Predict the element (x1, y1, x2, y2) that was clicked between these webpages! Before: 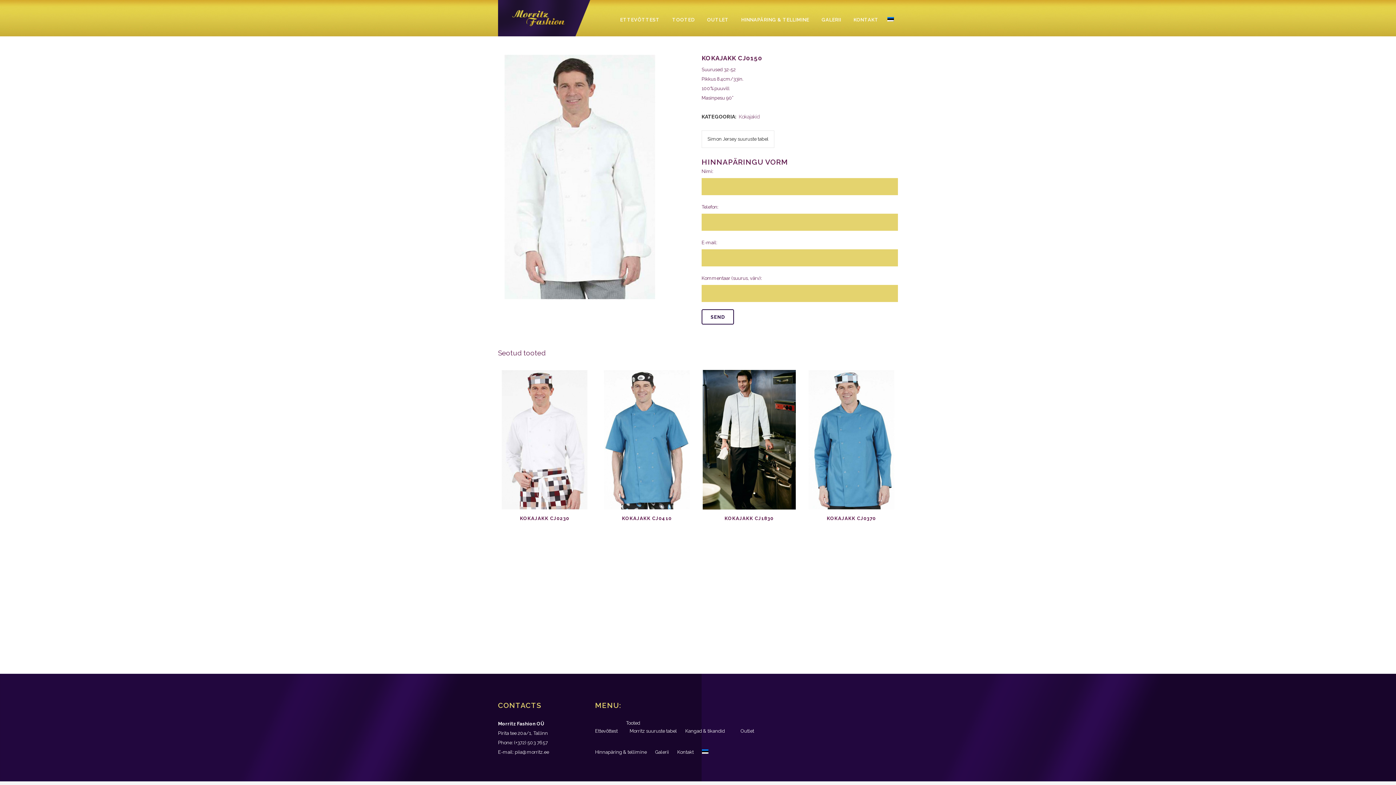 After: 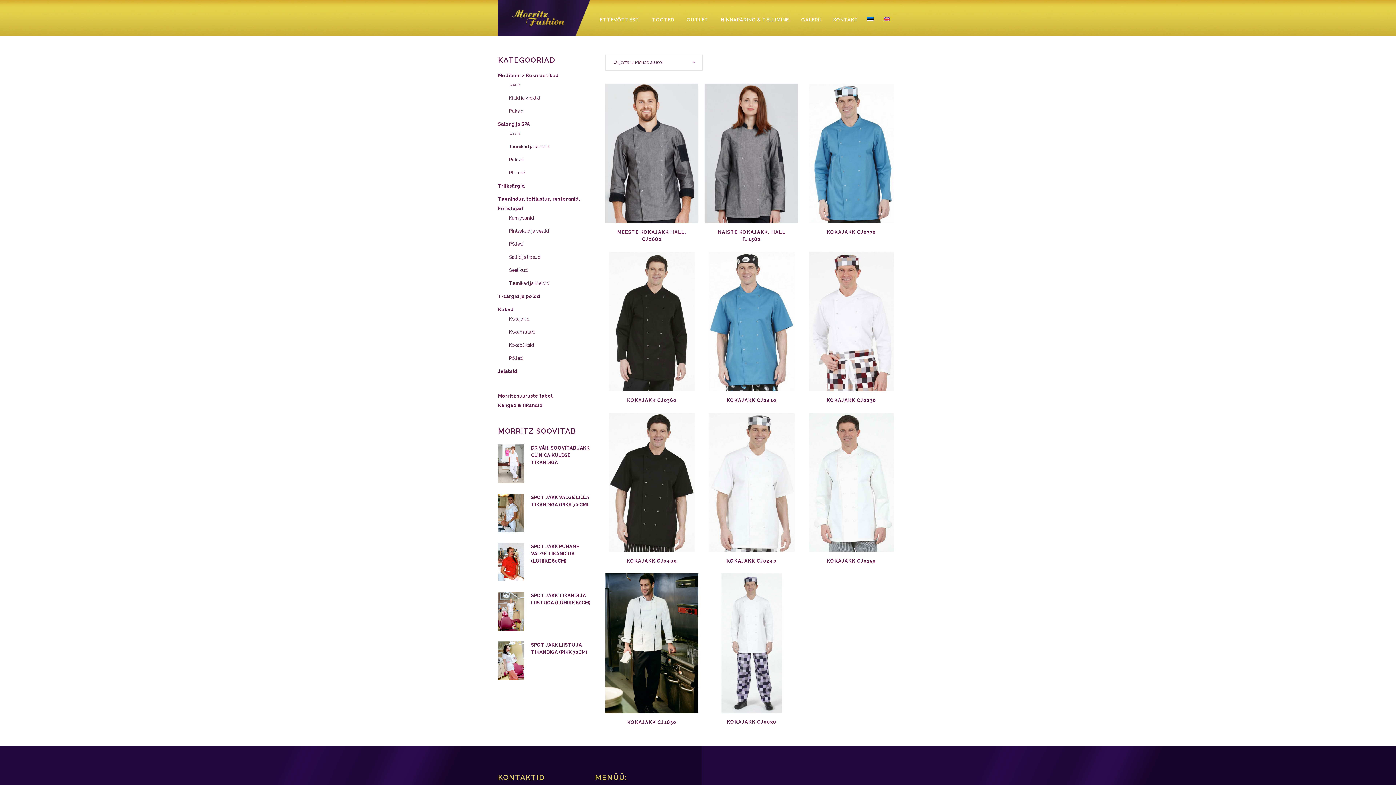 Action: bbox: (738, 113, 760, 119) label: Kokajakid